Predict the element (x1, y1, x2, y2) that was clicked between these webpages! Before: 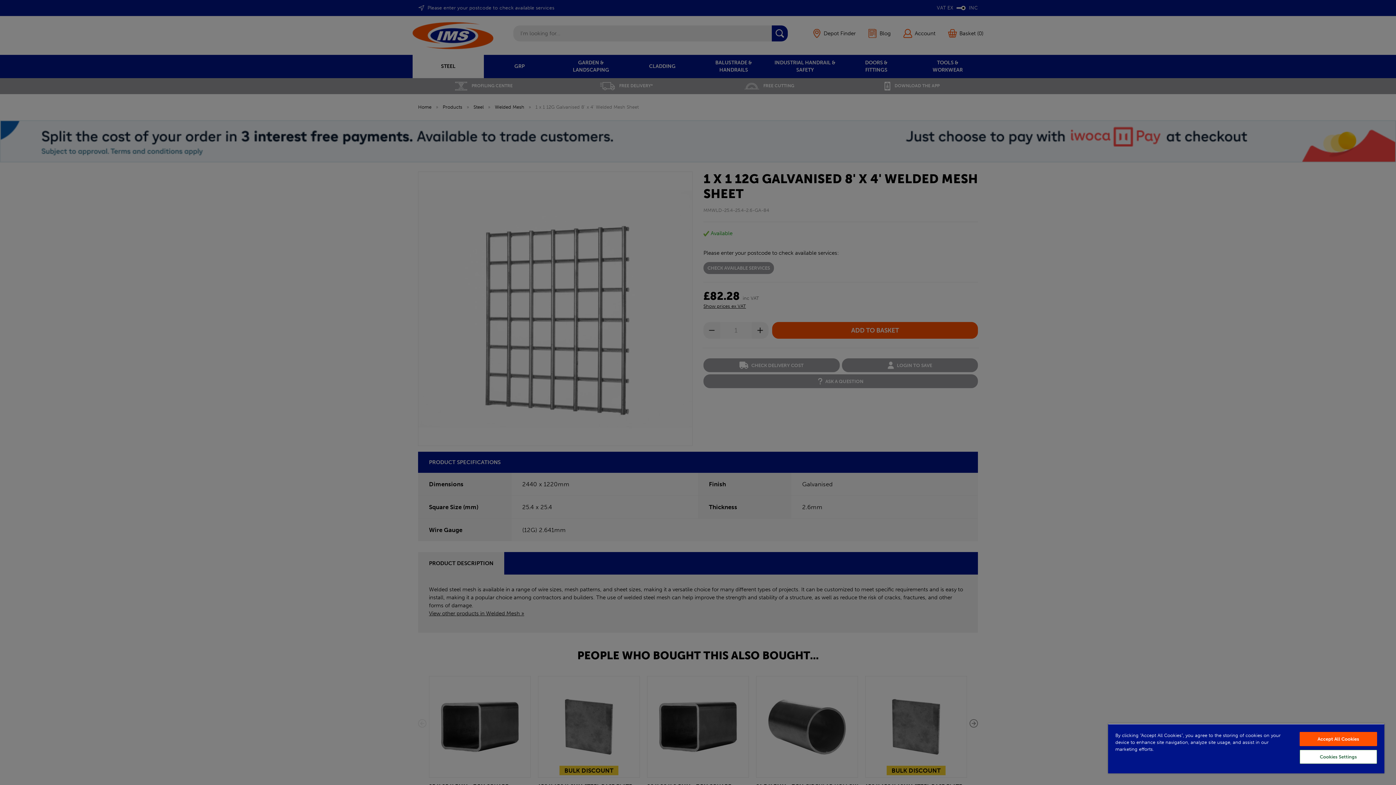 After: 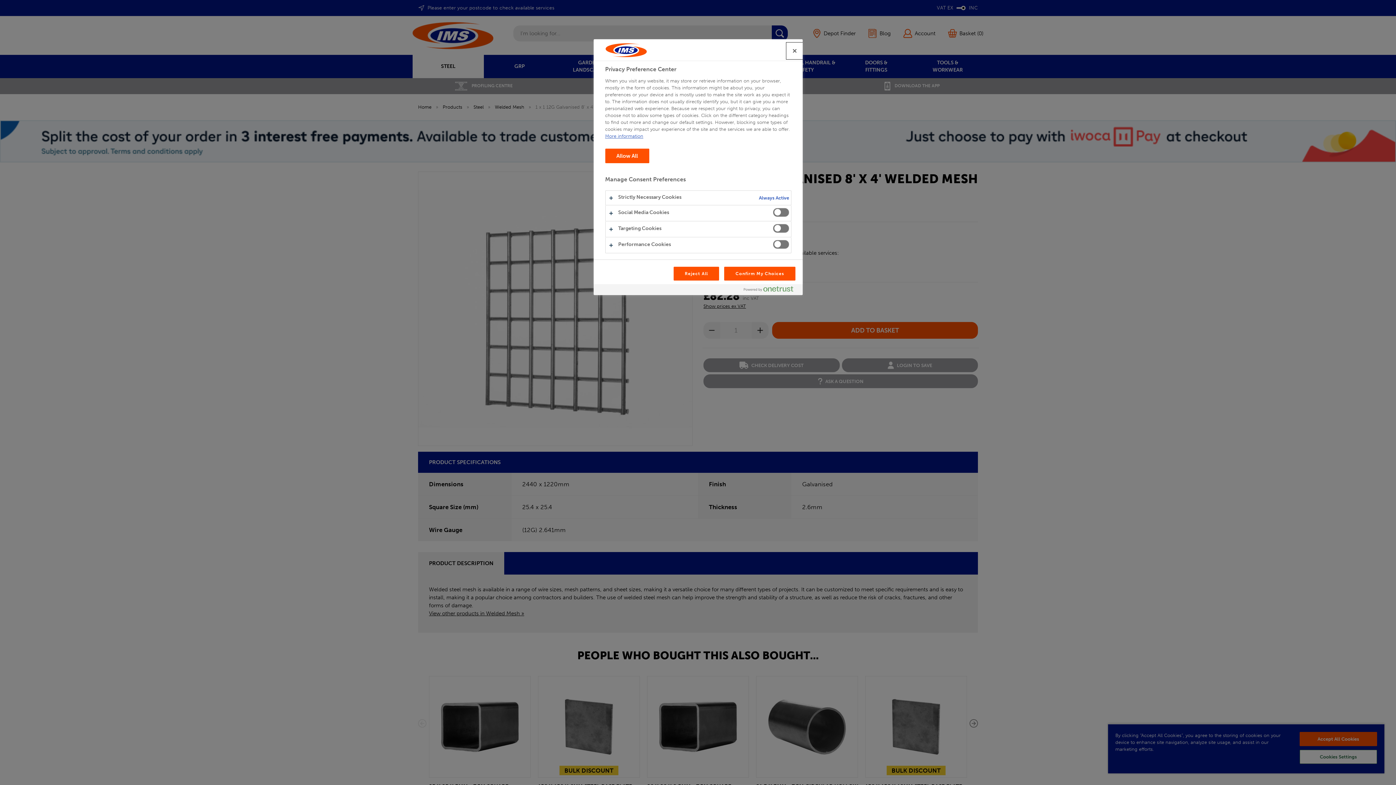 Action: label: Cookies Settings bbox: (1299, 750, 1377, 764)